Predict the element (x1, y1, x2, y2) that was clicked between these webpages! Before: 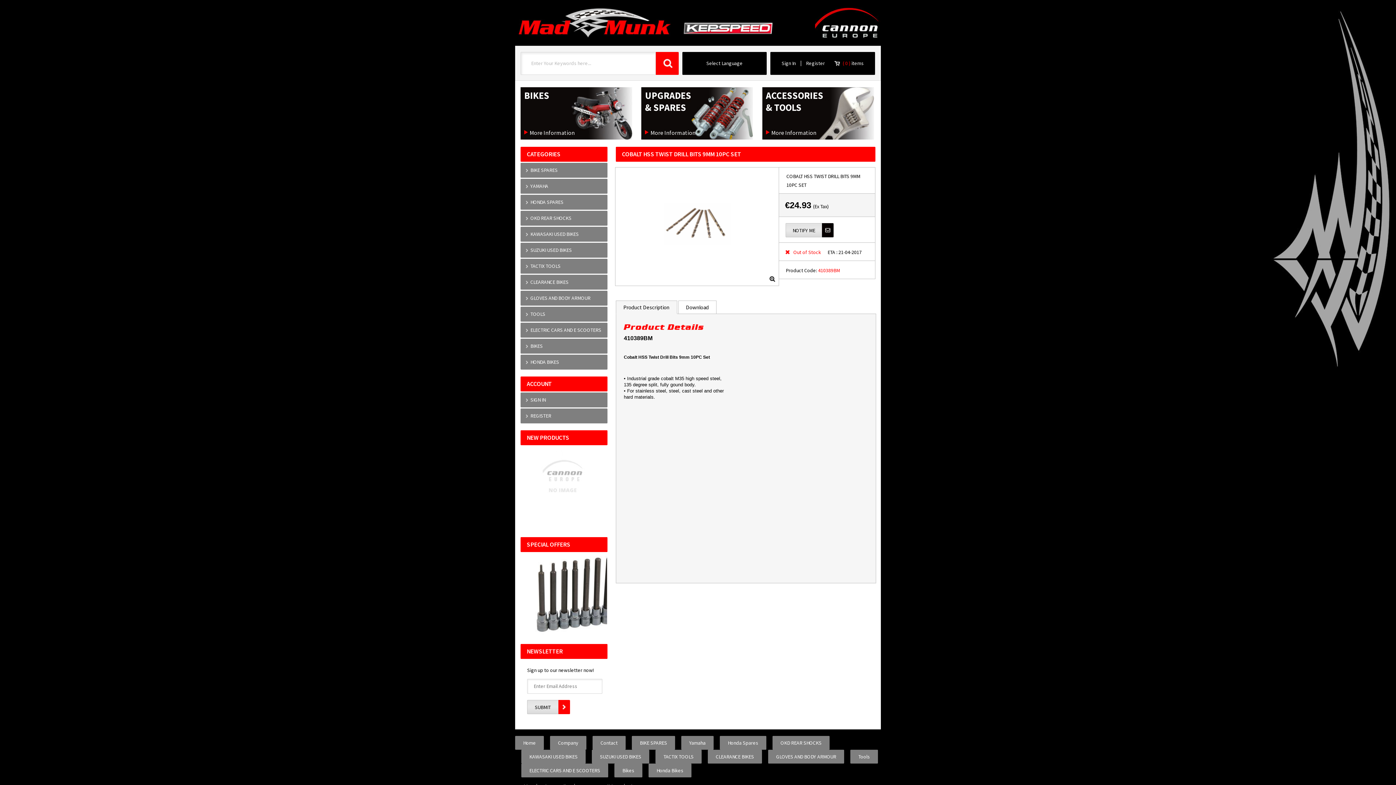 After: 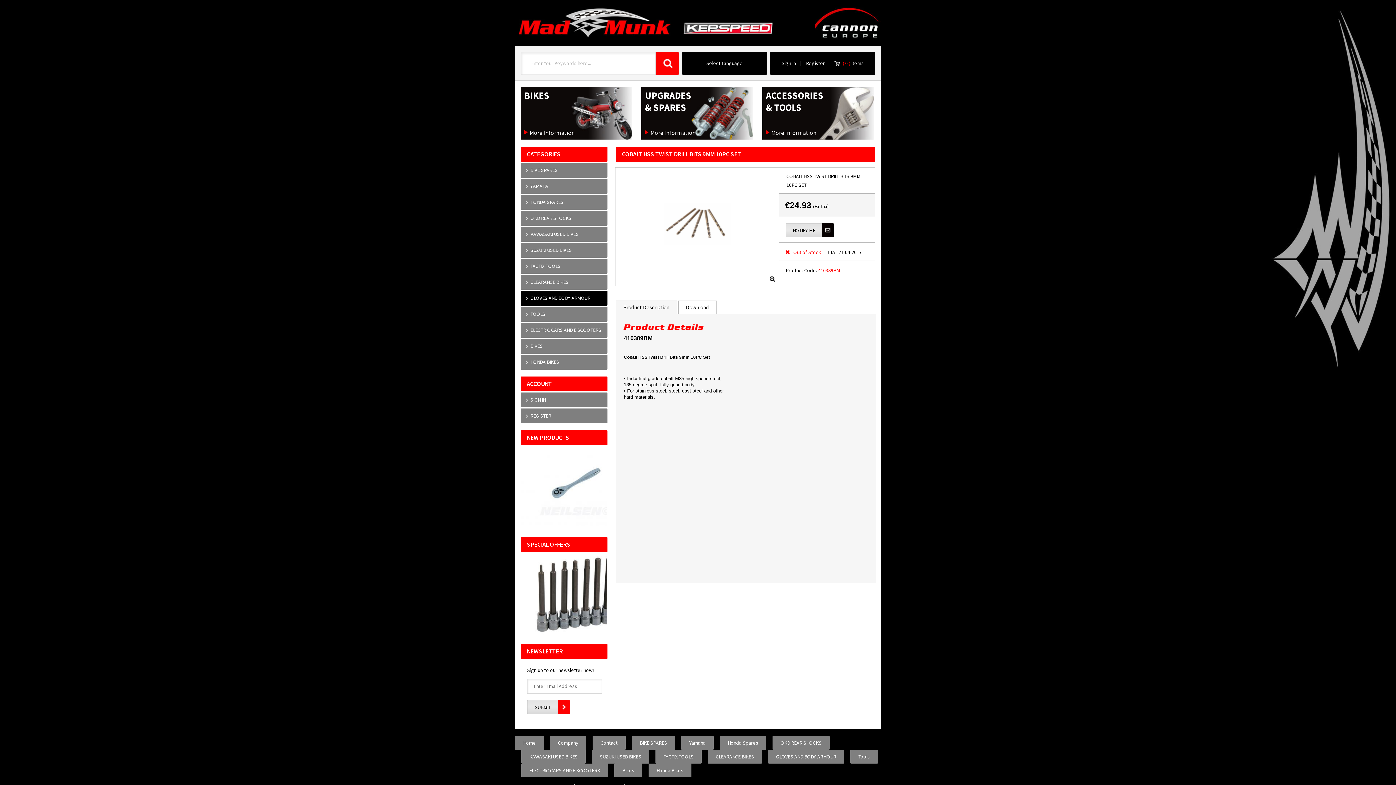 Action: label: GLOVES AND BODY ARMOUR bbox: (520, 290, 607, 305)